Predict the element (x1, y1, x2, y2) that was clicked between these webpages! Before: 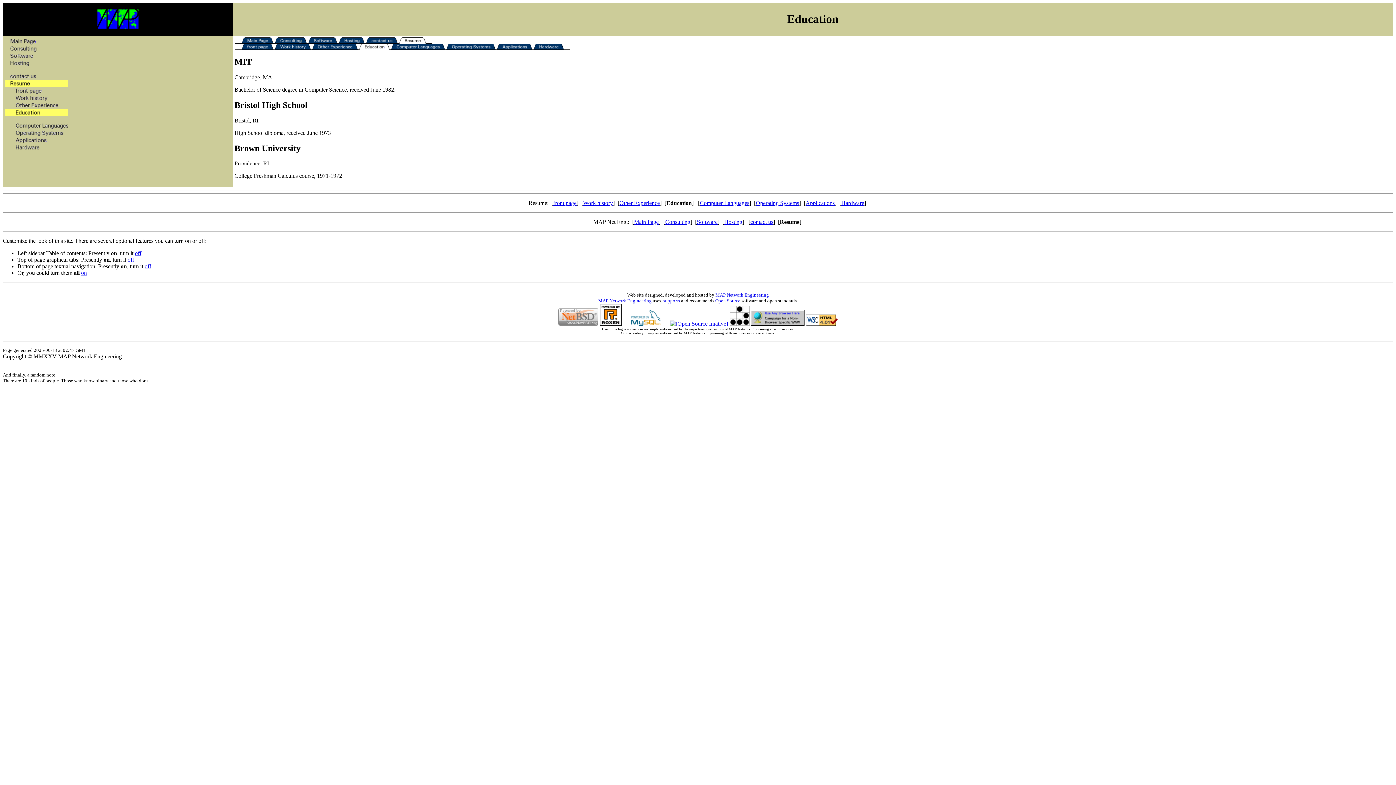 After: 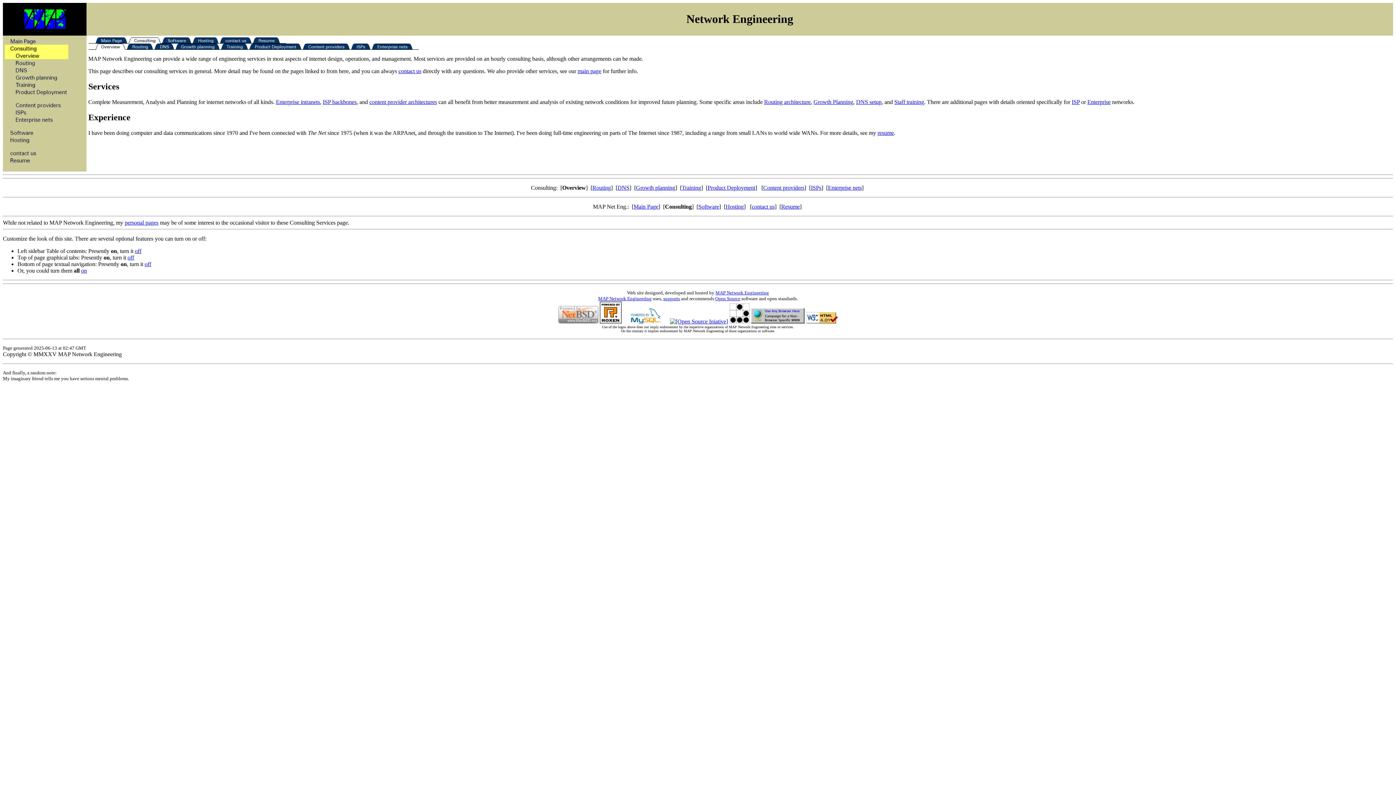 Action: bbox: (273, 38, 307, 44)